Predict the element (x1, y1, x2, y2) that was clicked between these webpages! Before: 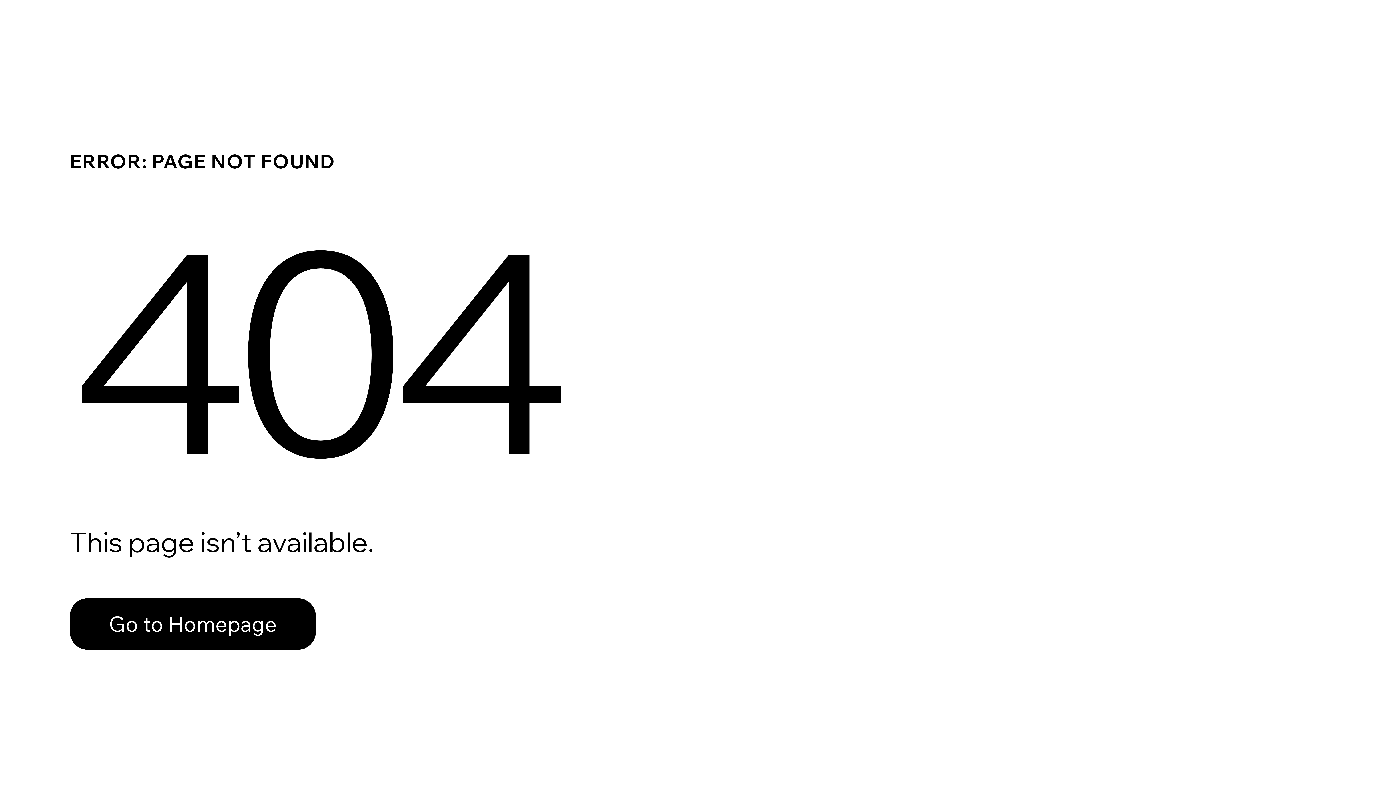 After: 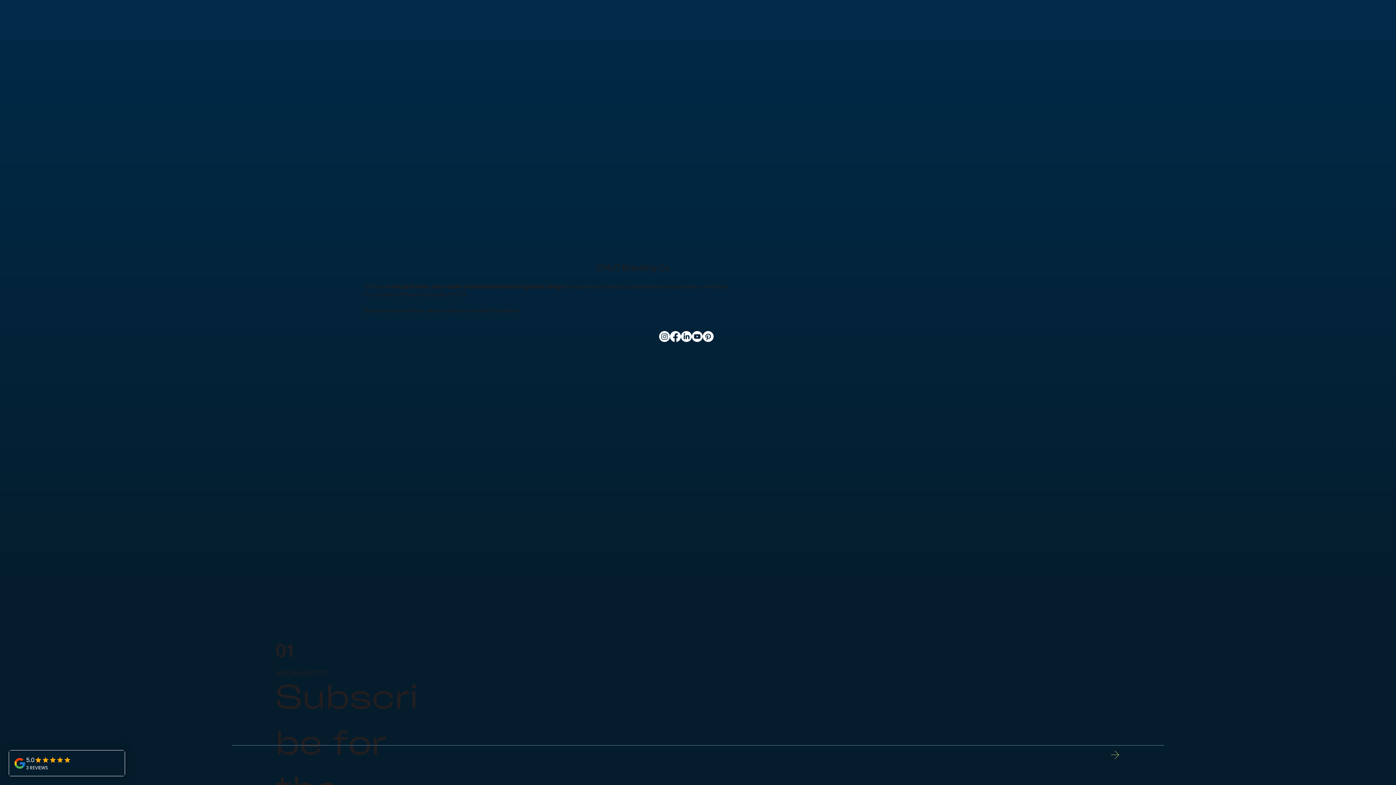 Action: bbox: (69, 598, 316, 650) label: Go to Homepage